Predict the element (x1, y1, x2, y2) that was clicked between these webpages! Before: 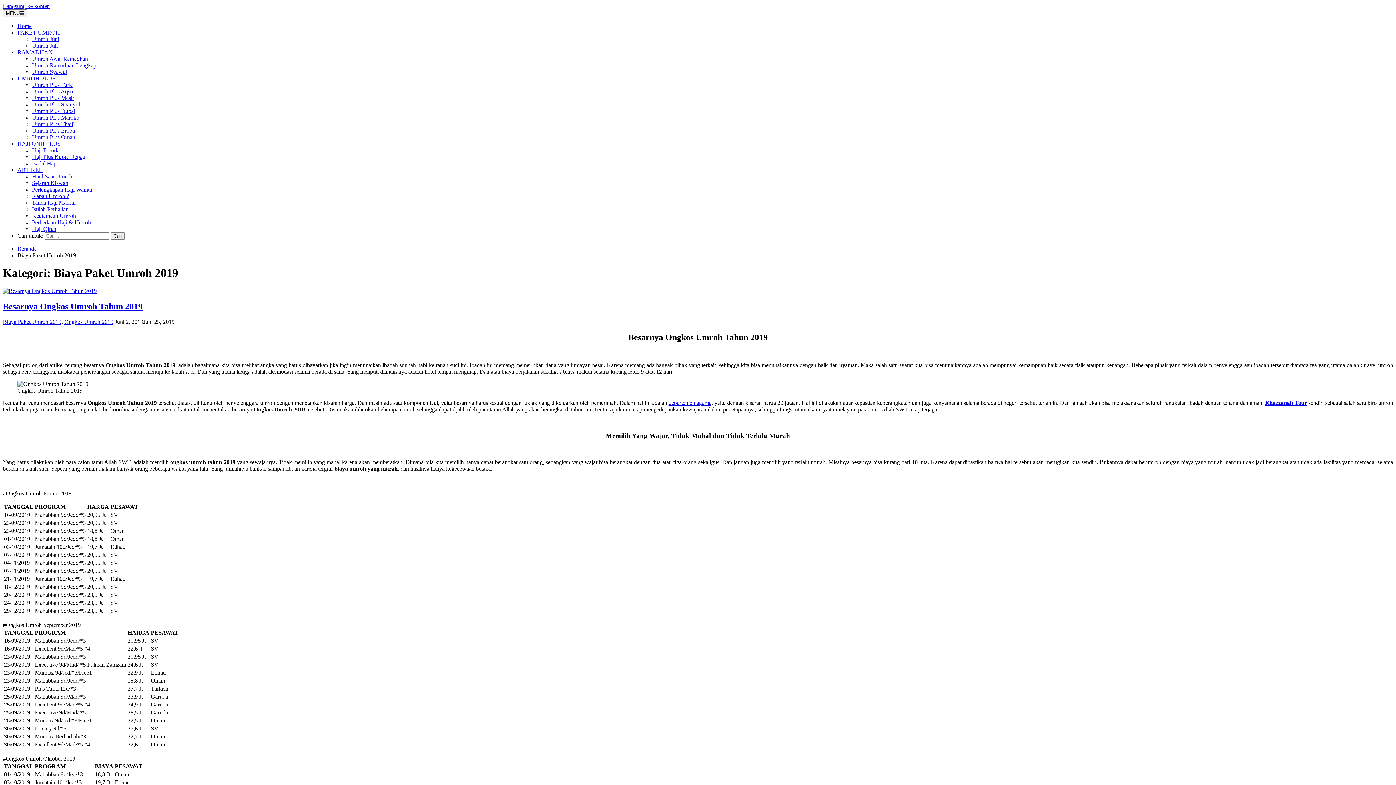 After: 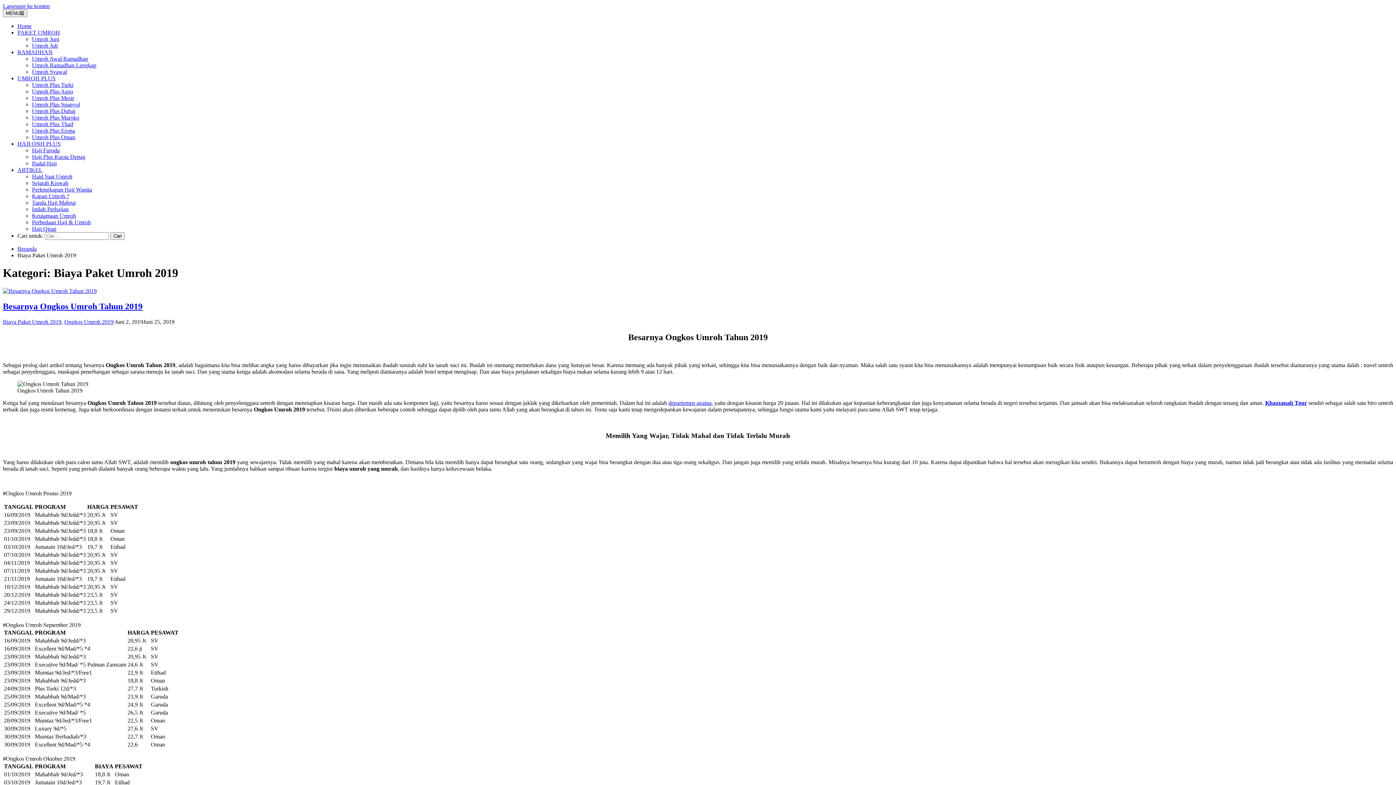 Action: bbox: (17, 29, 60, 35) label: PAKET UMROH